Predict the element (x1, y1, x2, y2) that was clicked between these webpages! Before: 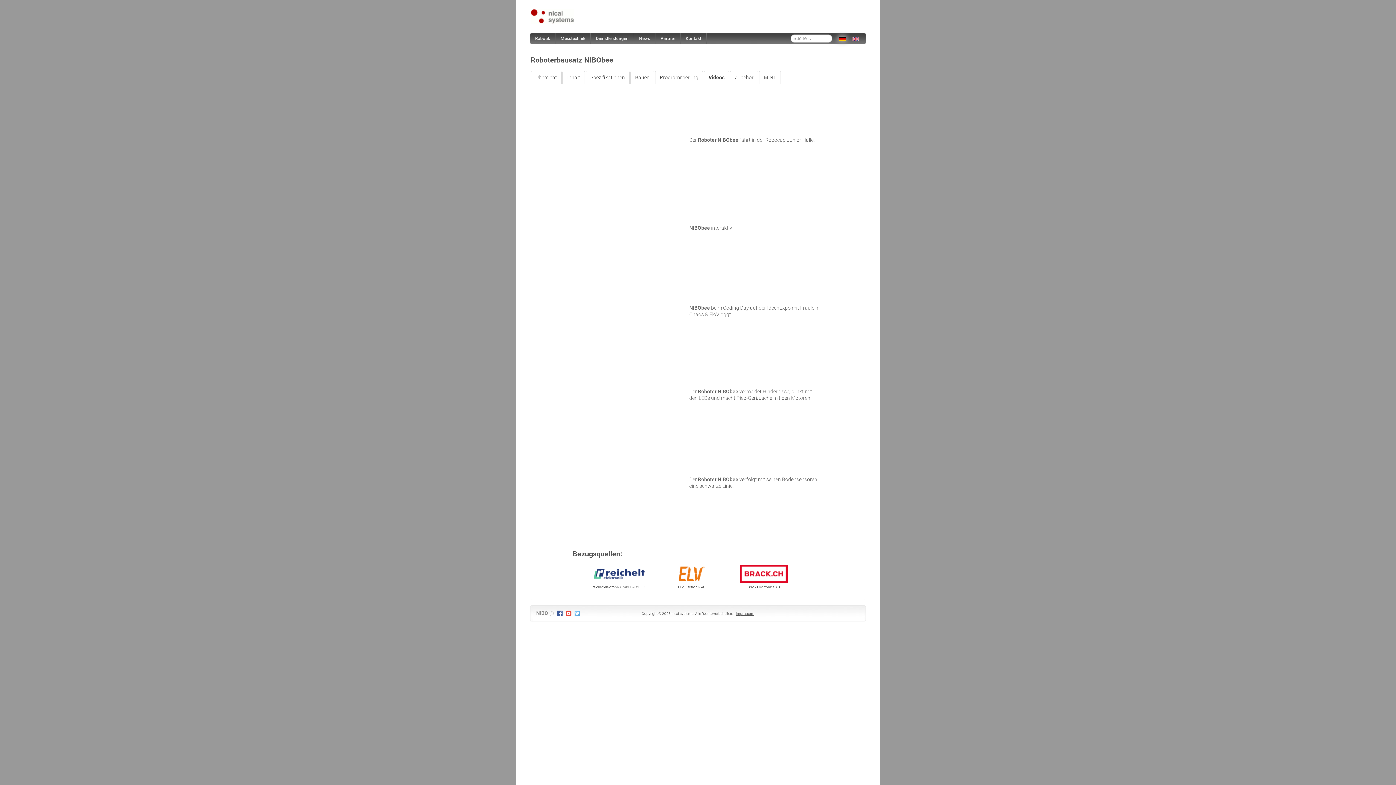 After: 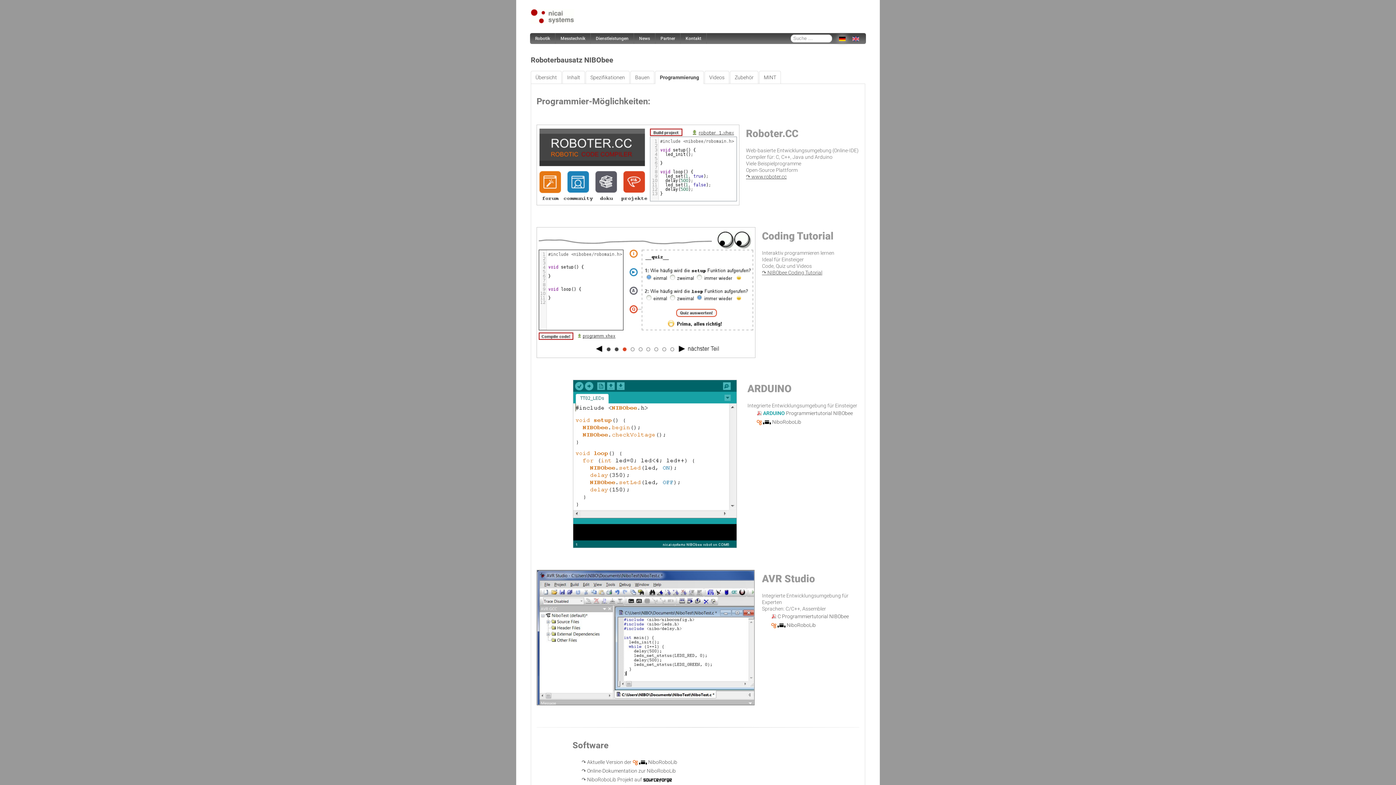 Action: bbox: (655, 70, 703, 84) label: Programmierung